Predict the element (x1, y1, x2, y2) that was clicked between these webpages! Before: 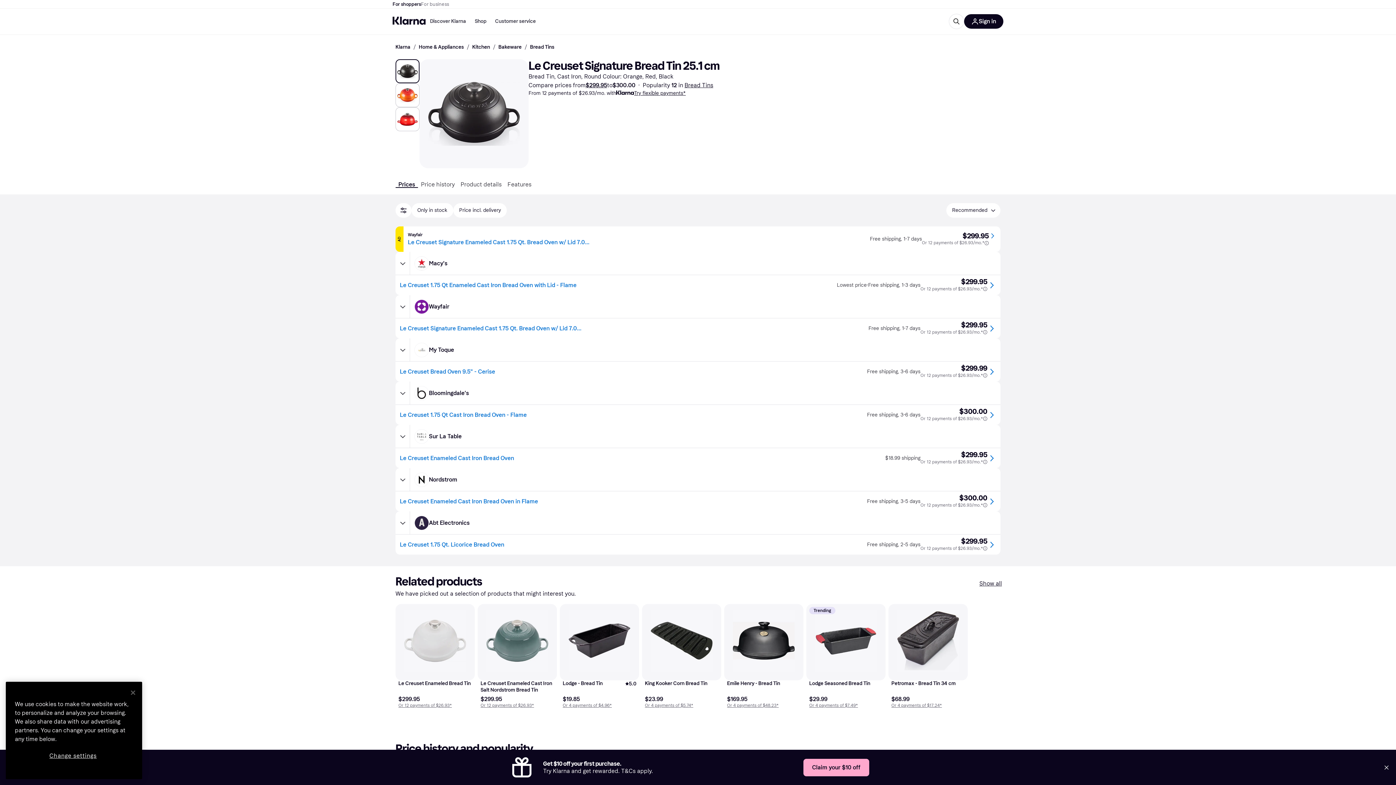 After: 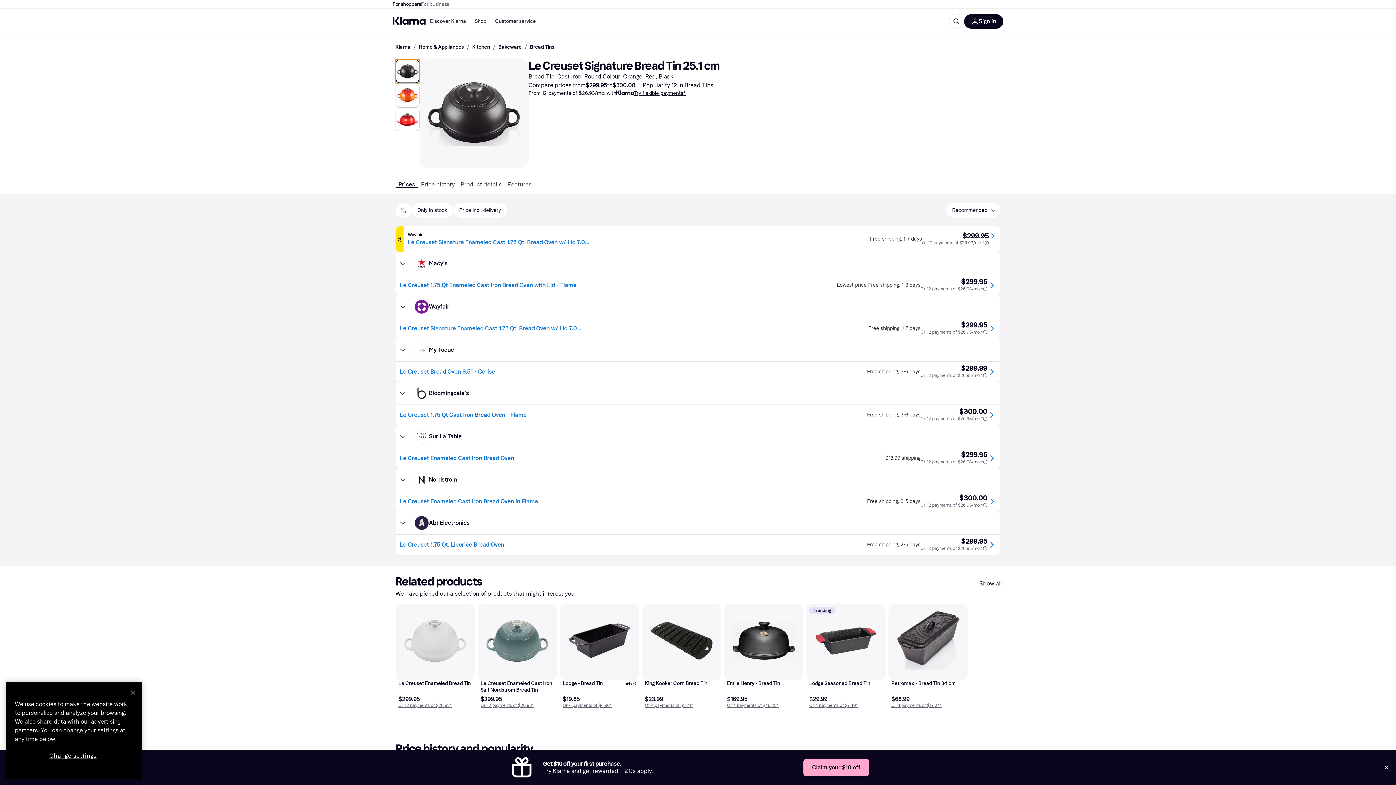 Action: label: View image Le Creuset Signature Bread Tin 25.1 cm bbox: (395, 59, 419, 83)